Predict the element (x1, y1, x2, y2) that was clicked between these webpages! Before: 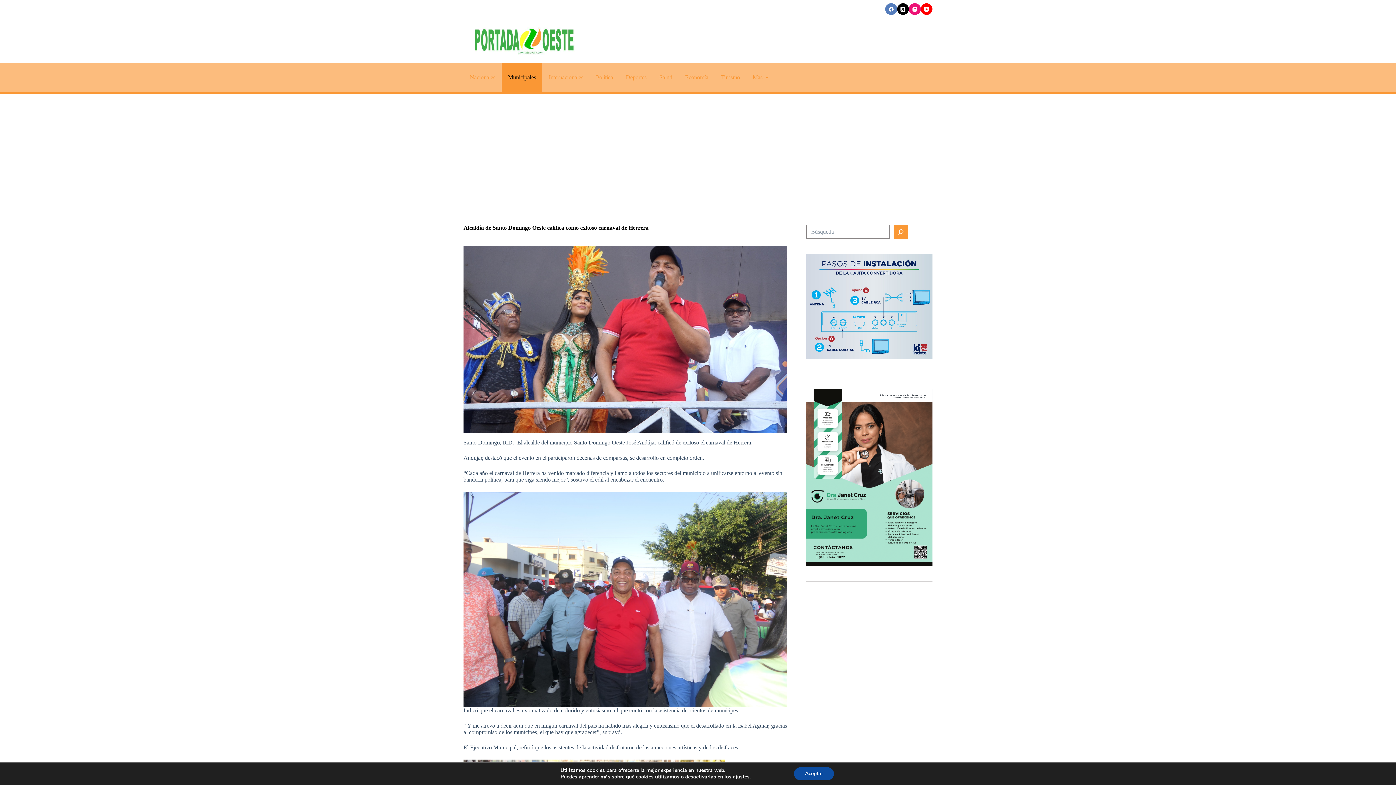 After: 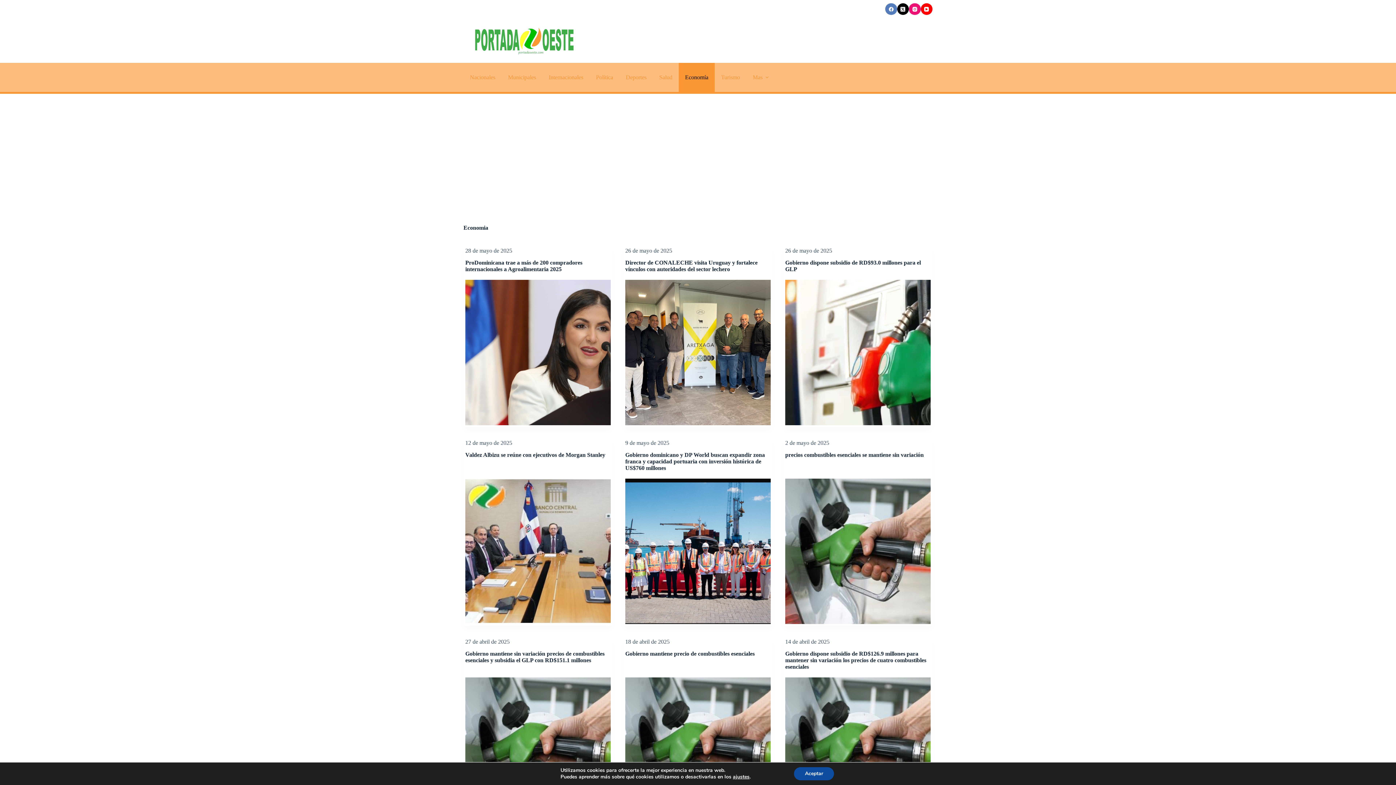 Action: bbox: (678, 62, 714, 92) label: Economía